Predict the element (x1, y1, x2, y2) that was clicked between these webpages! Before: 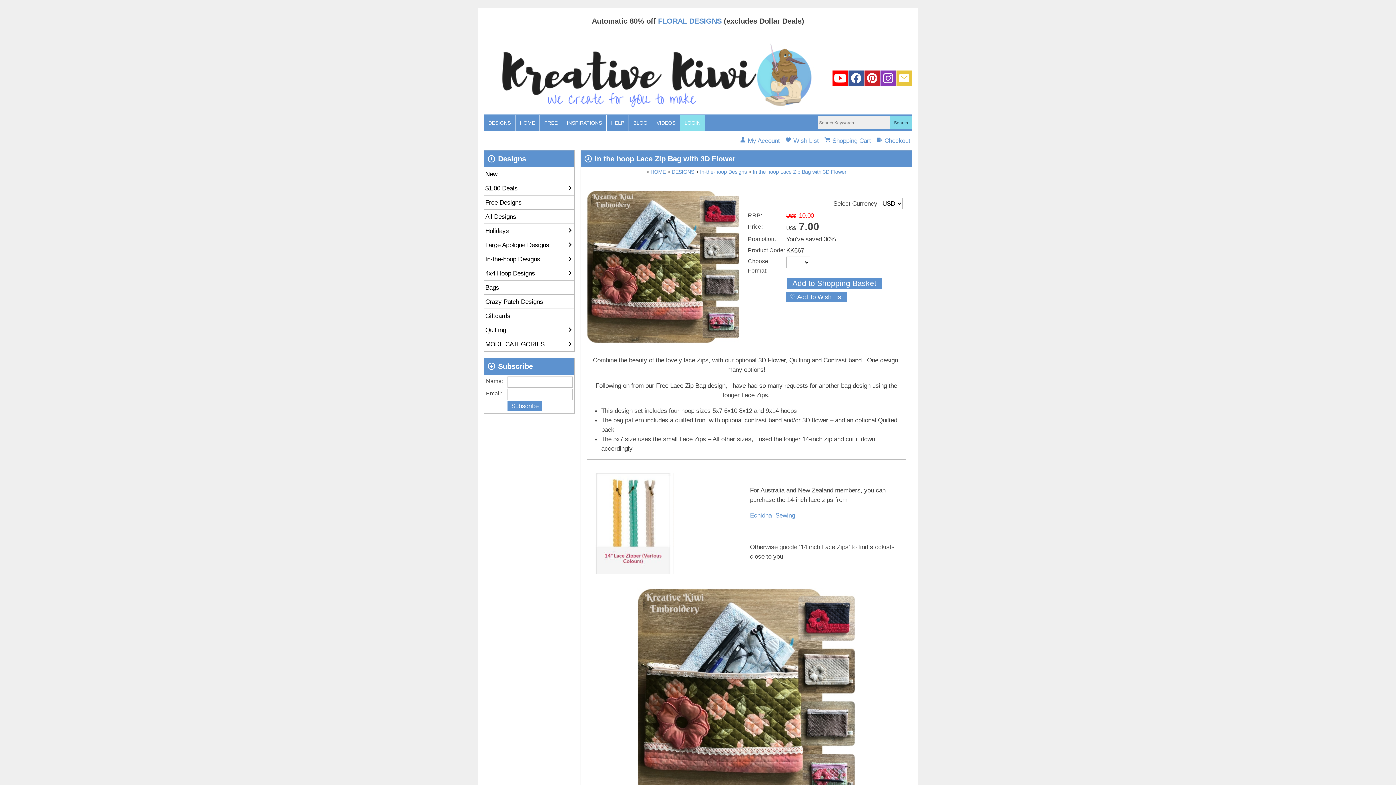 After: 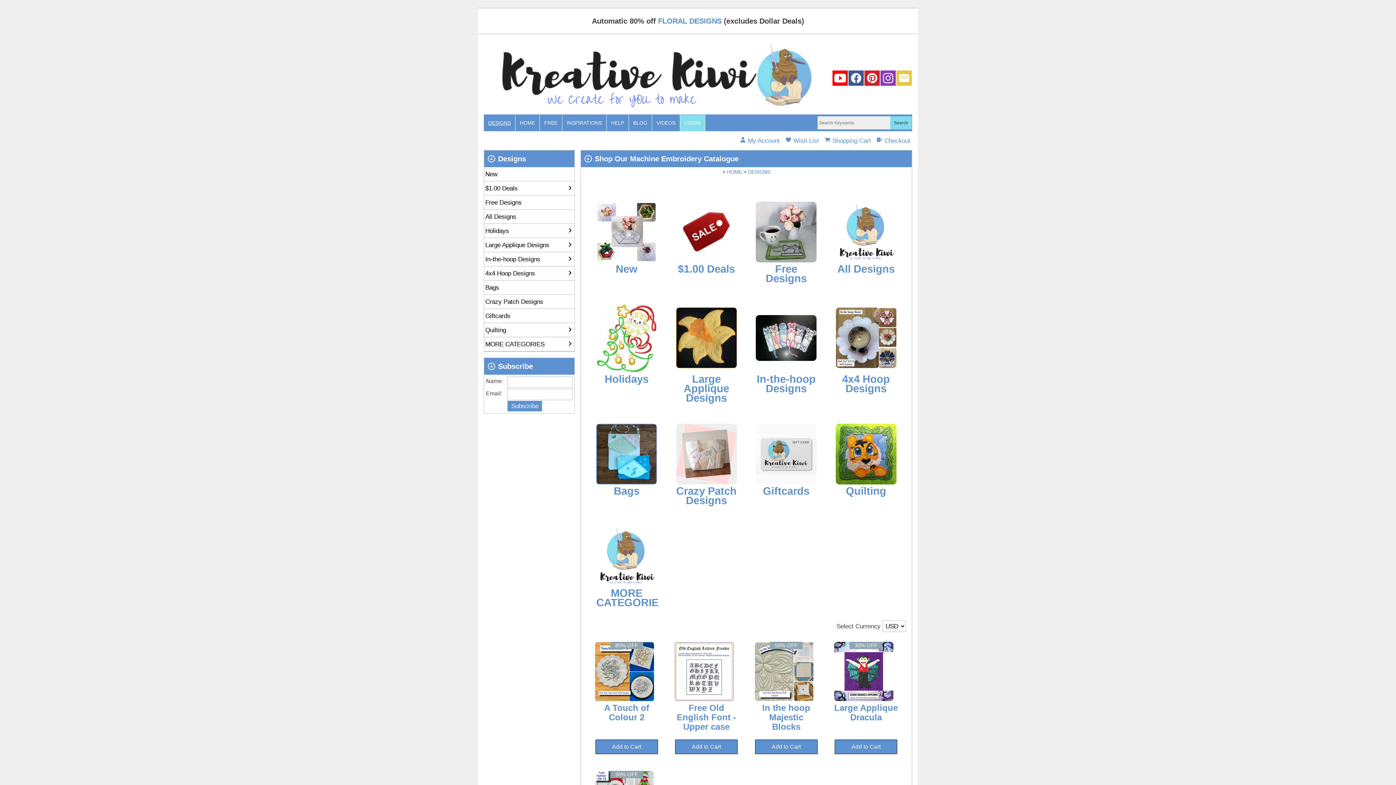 Action: bbox: (484, 114, 515, 131) label: DESIGNS